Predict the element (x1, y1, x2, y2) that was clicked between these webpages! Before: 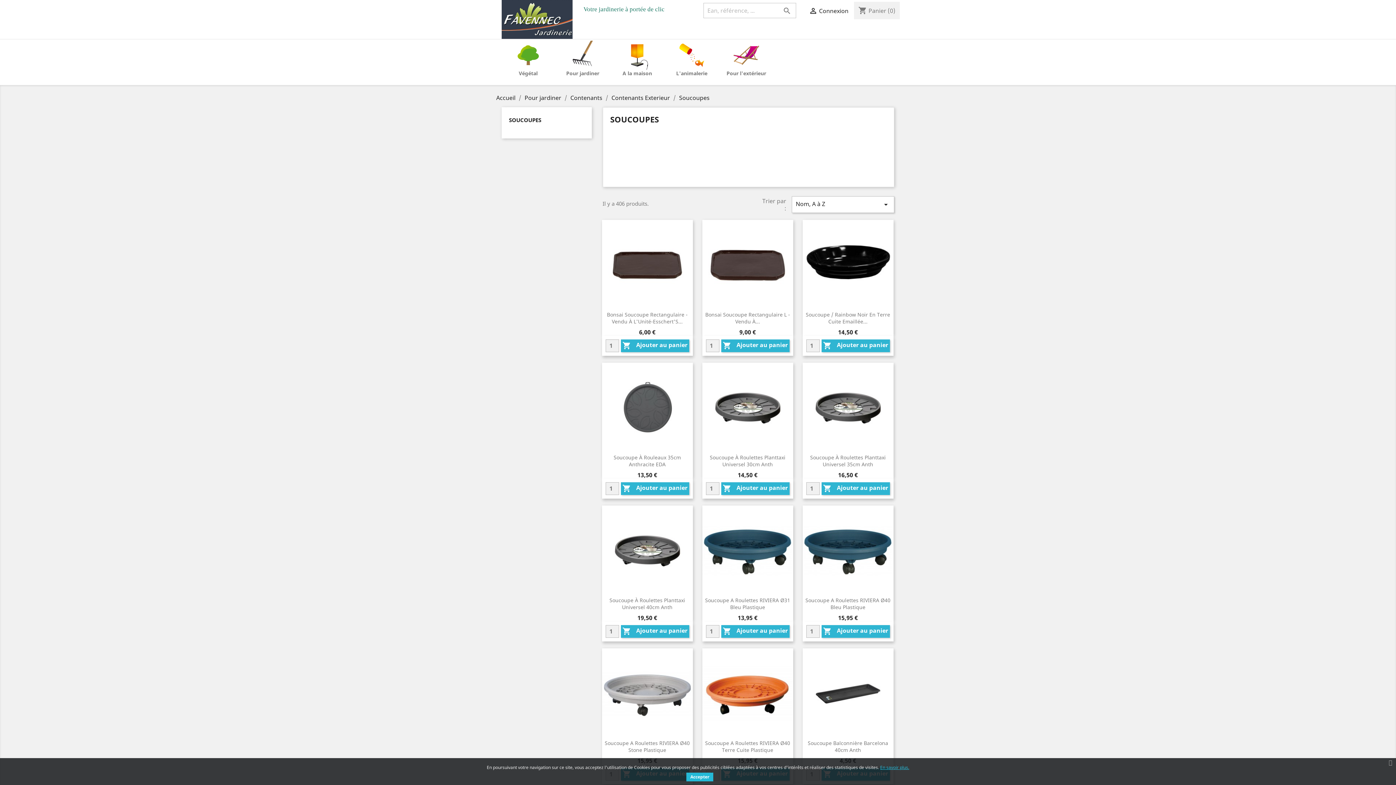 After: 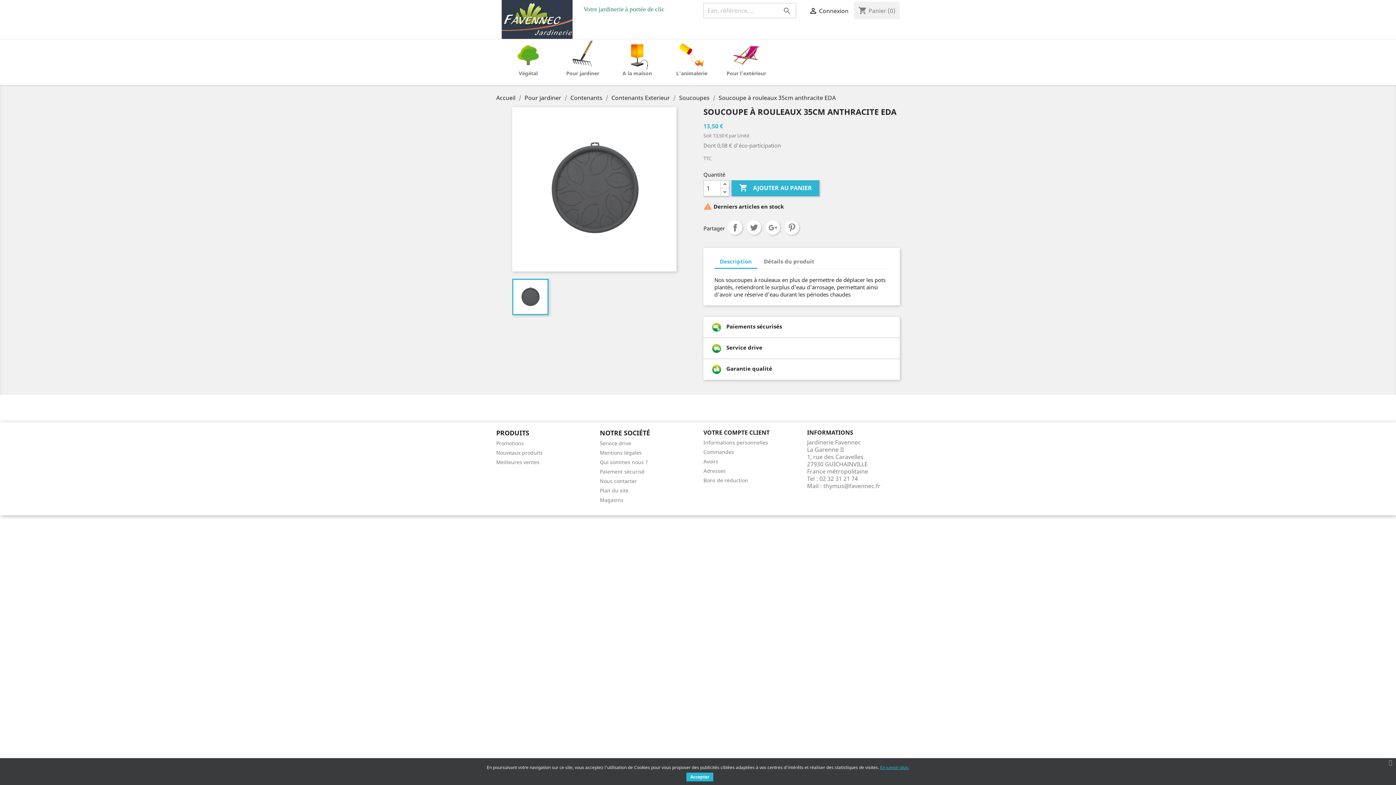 Action: label: Soucoupe À Rouleaux 35cm Anthracite EDA bbox: (613, 454, 681, 467)